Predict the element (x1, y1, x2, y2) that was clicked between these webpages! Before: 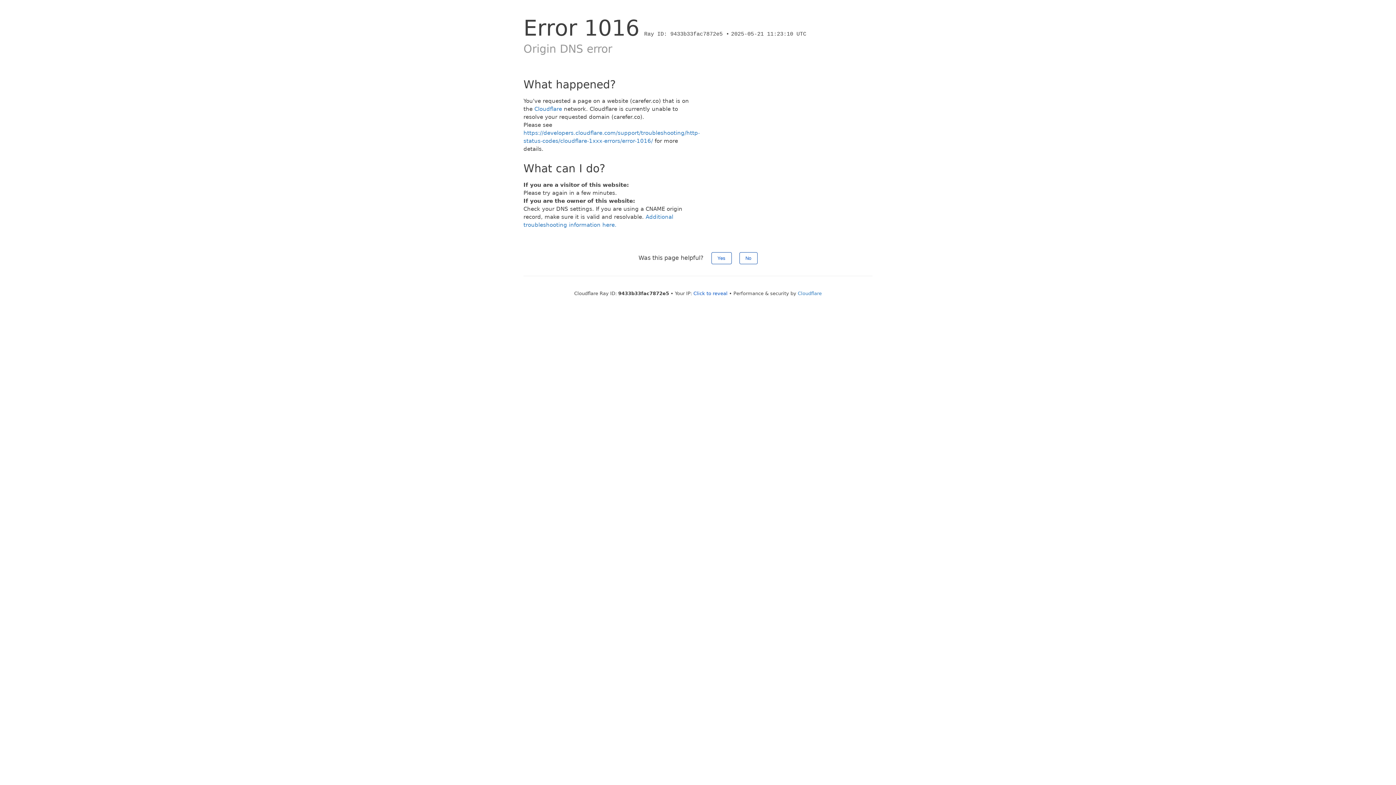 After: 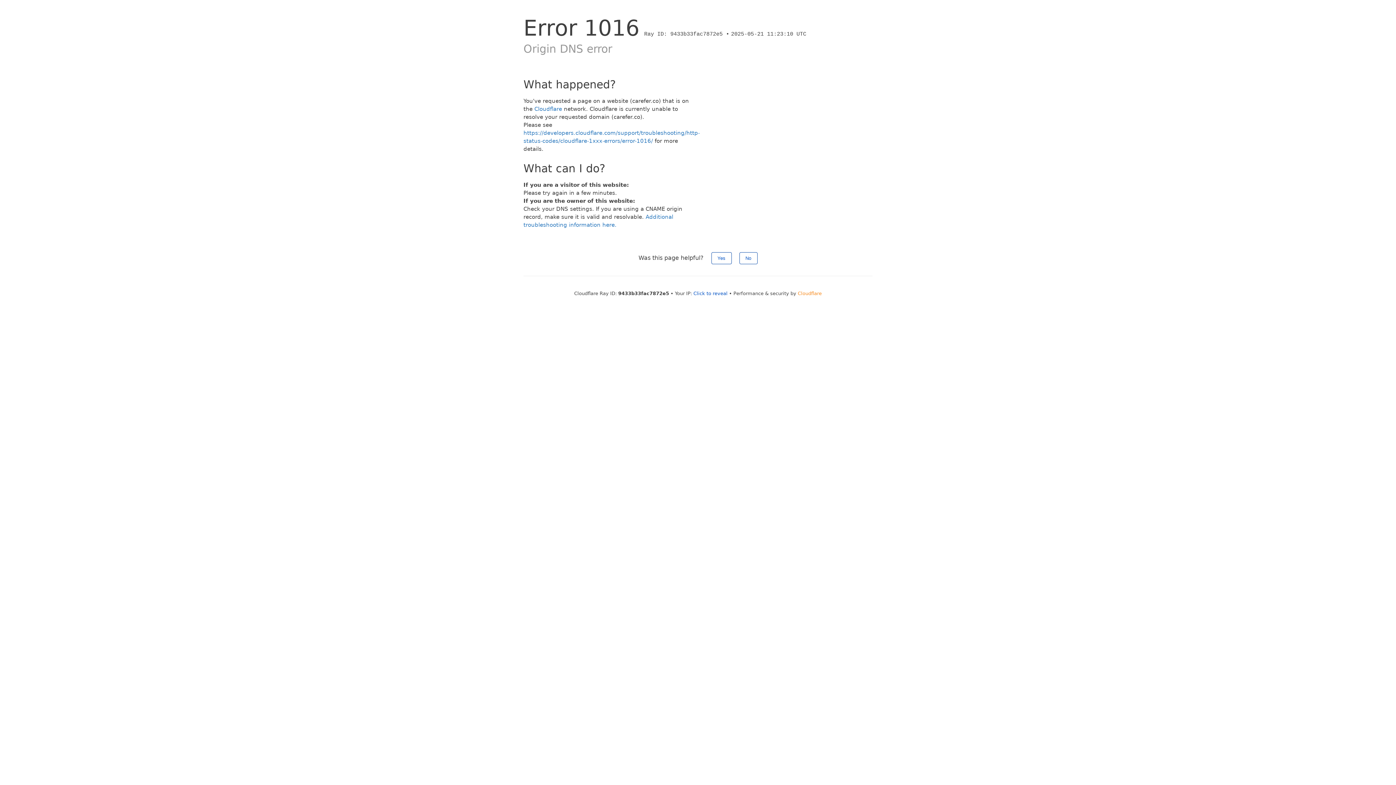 Action: label: Cloudflare bbox: (798, 290, 822, 296)